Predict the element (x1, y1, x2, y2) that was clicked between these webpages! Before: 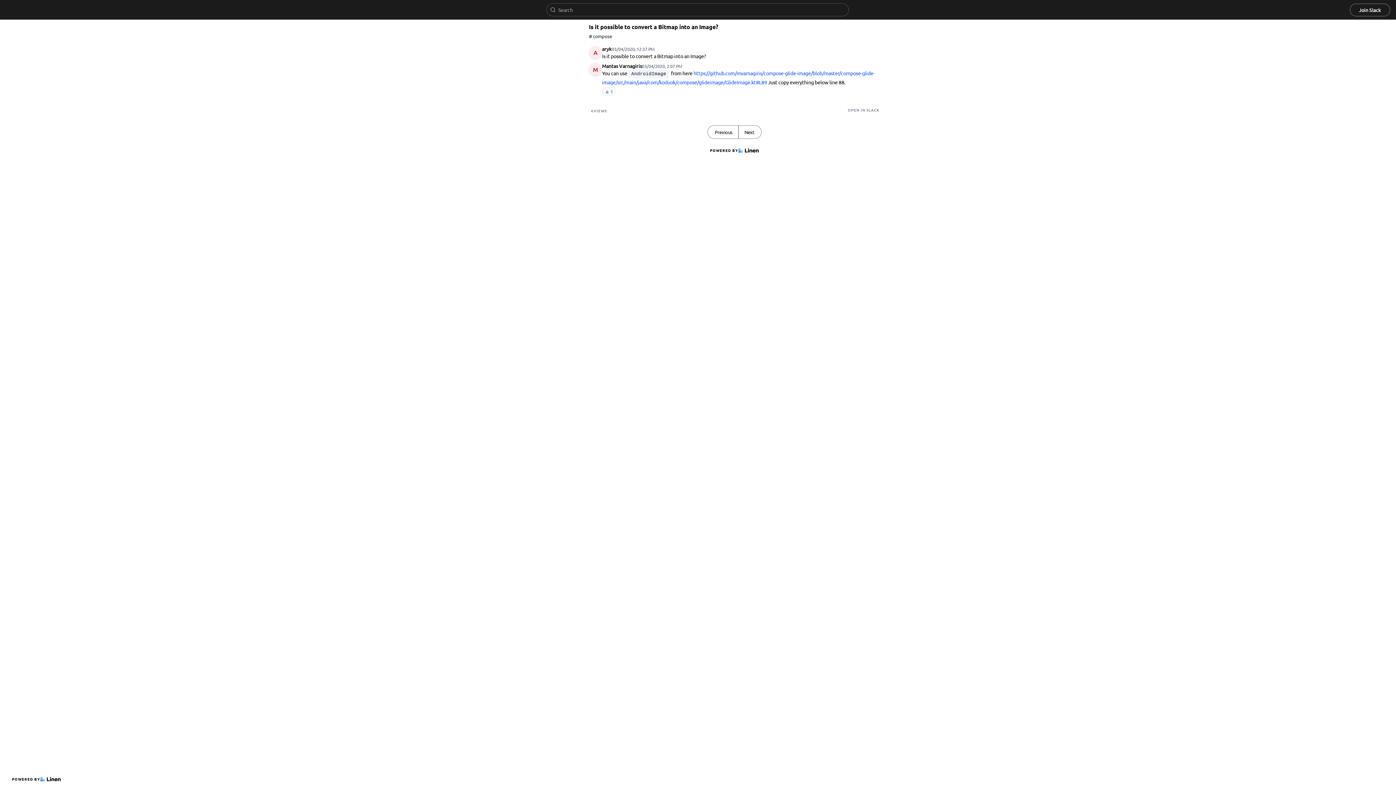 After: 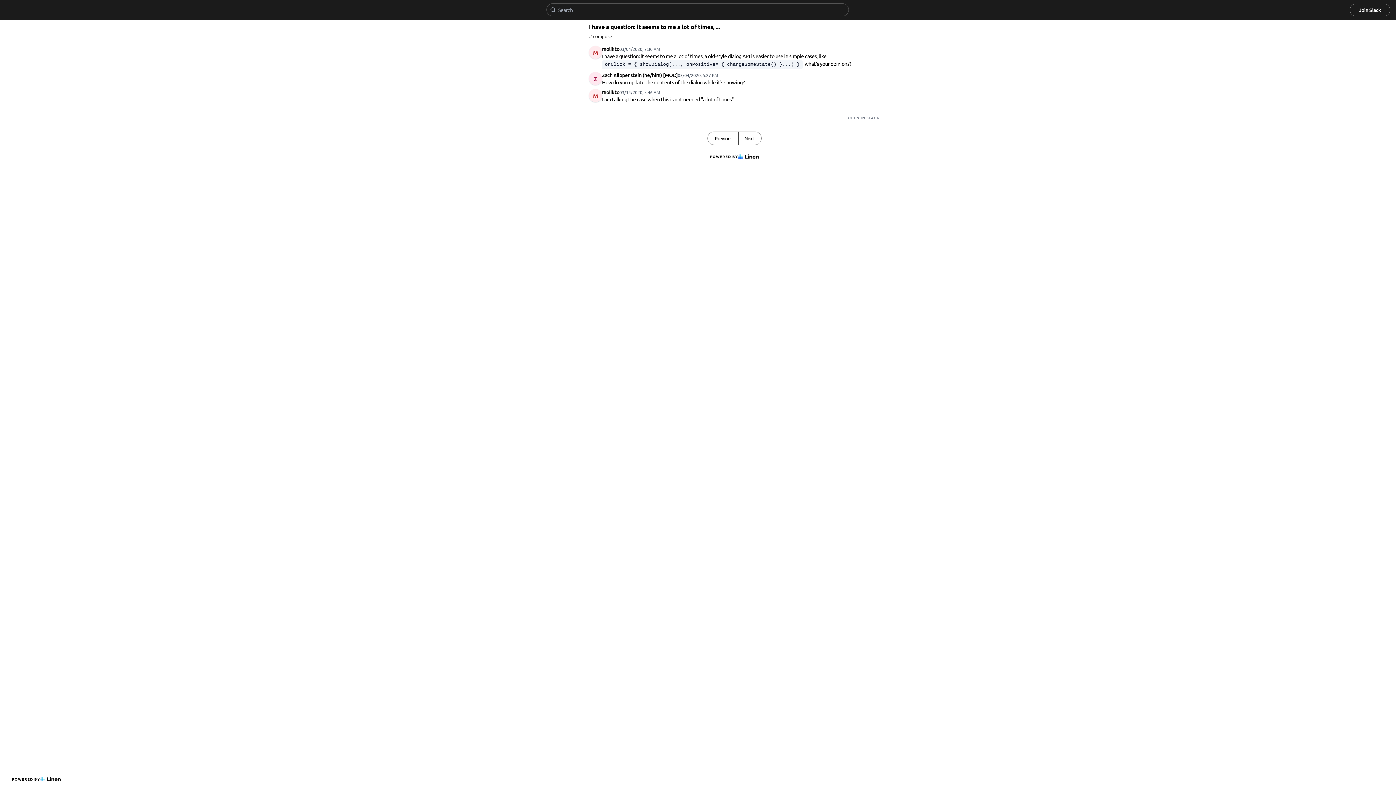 Action: label: Next bbox: (738, 125, 761, 138)